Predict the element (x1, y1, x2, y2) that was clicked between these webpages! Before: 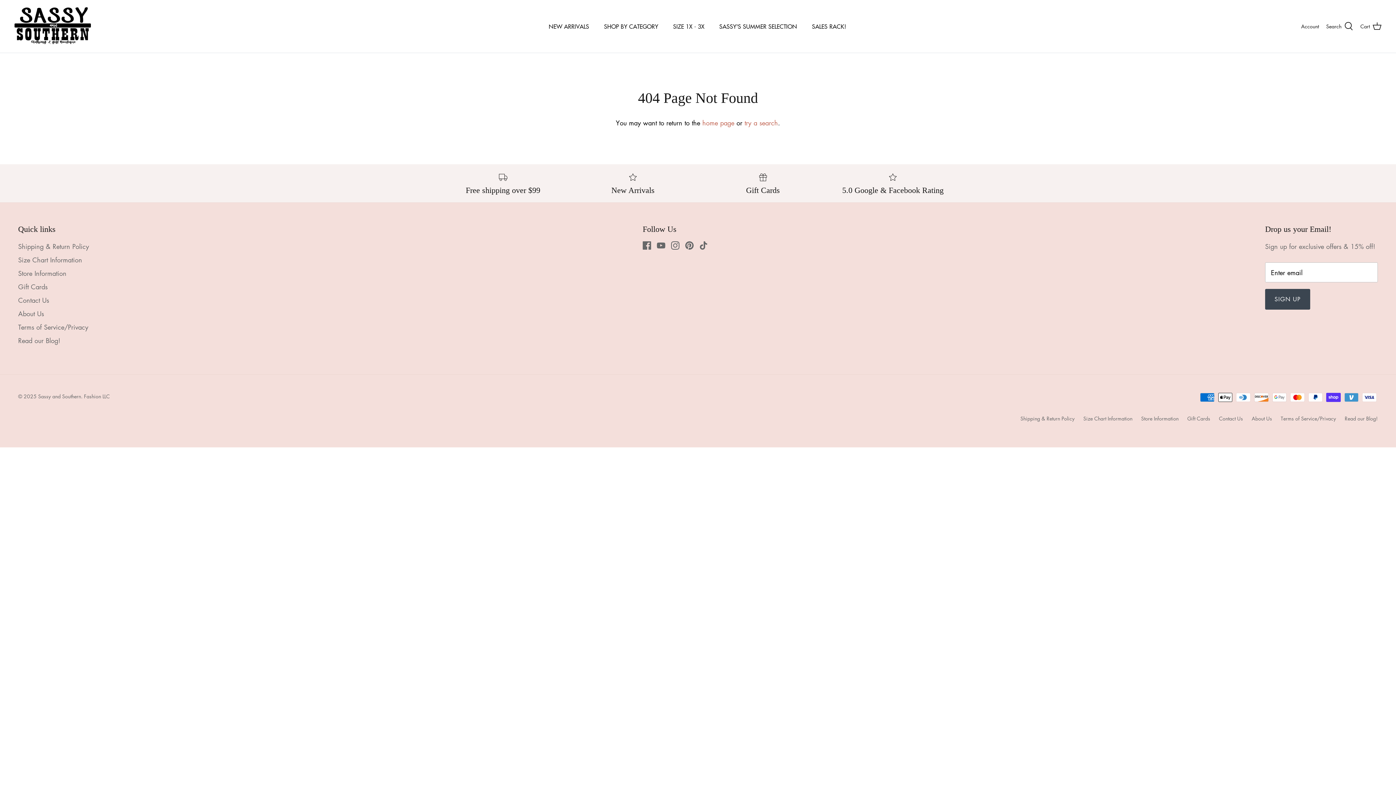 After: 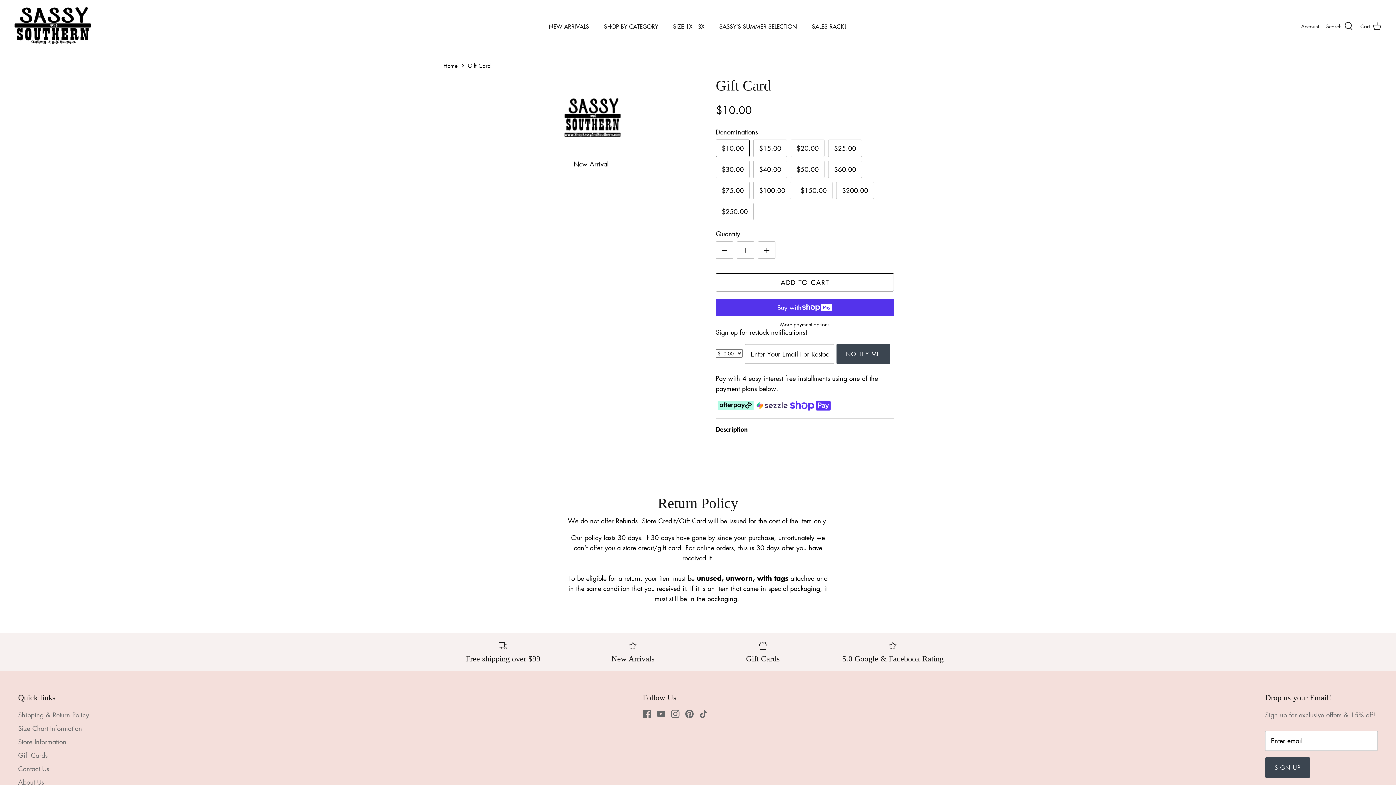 Action: bbox: (703, 171, 822, 195) label: Gift Cards